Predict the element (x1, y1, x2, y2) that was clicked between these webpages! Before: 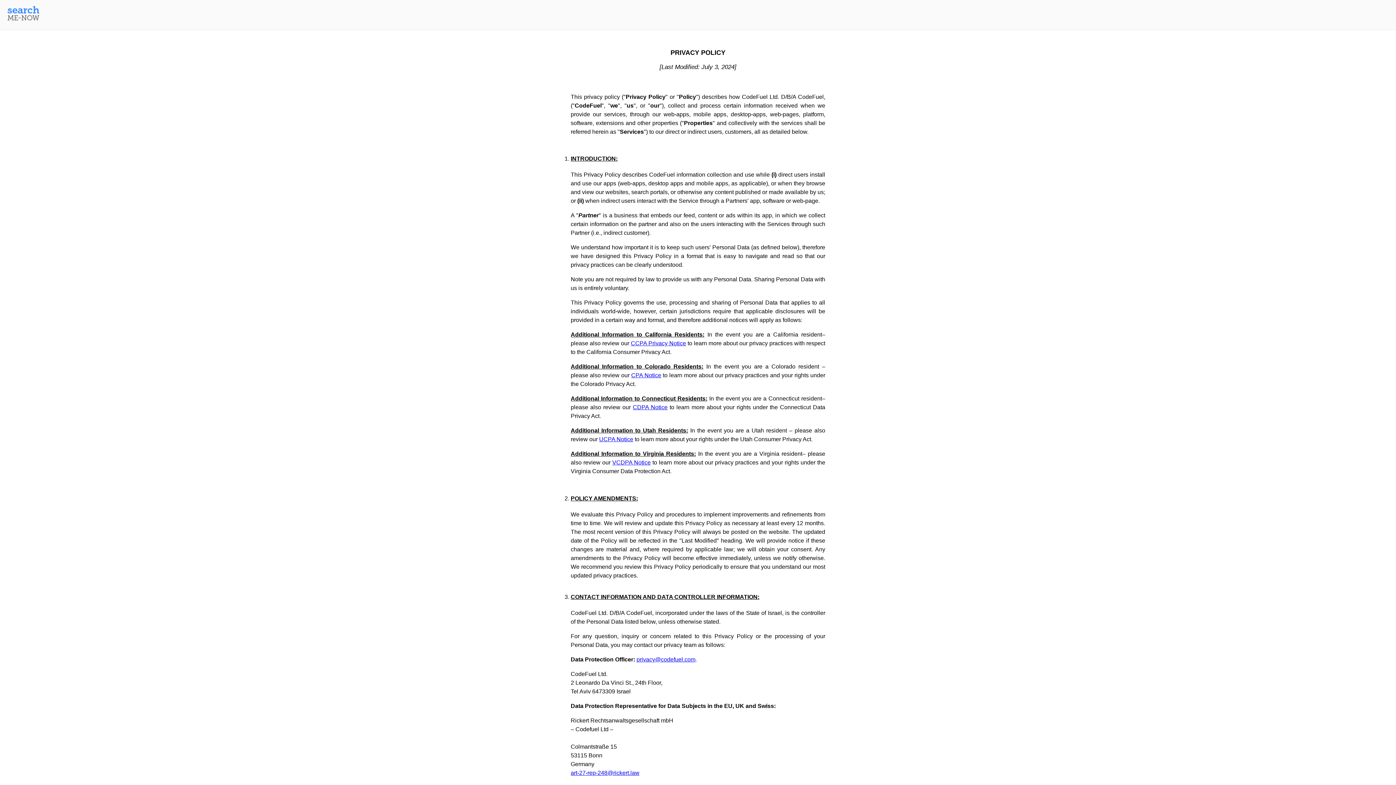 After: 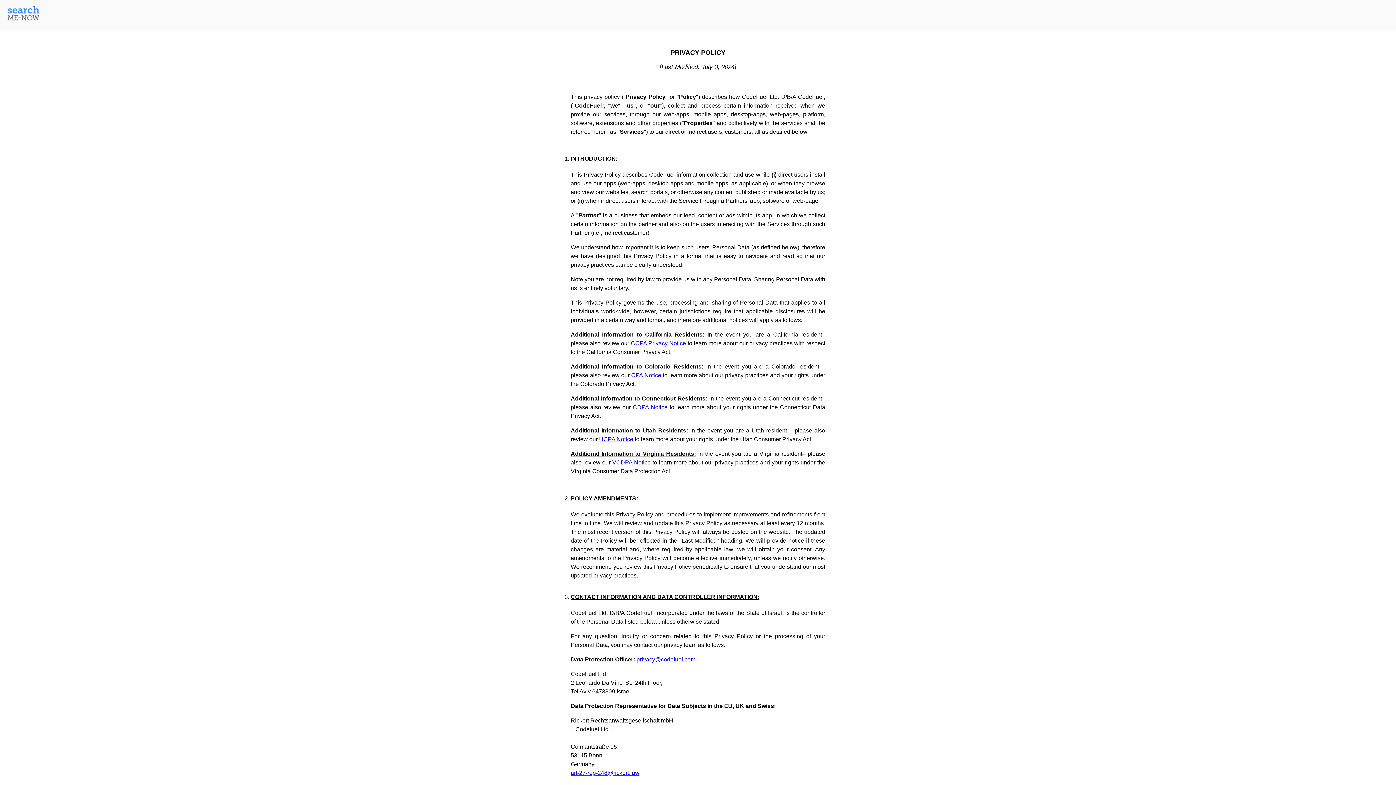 Action: bbox: (636, 656, 695, 662) label: privacy@codefuel.com